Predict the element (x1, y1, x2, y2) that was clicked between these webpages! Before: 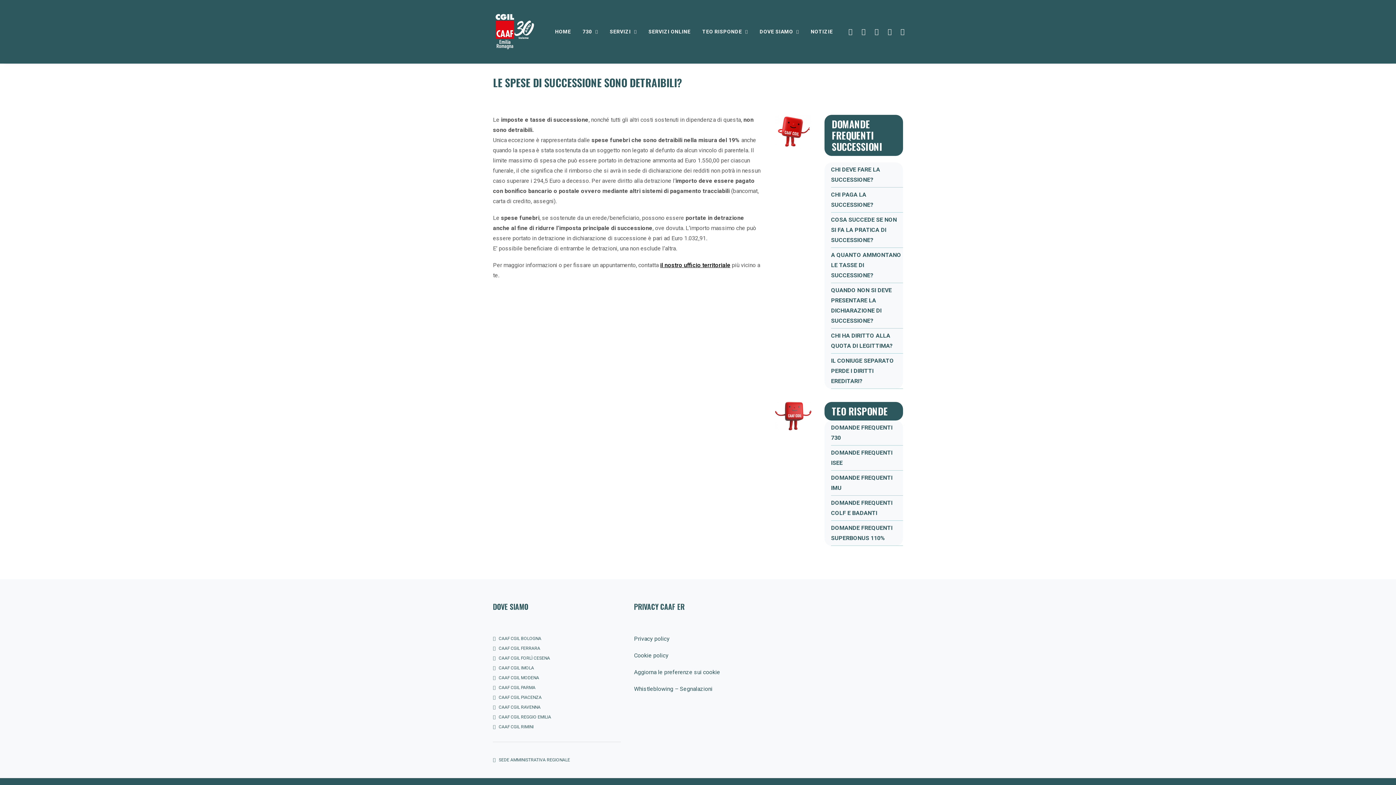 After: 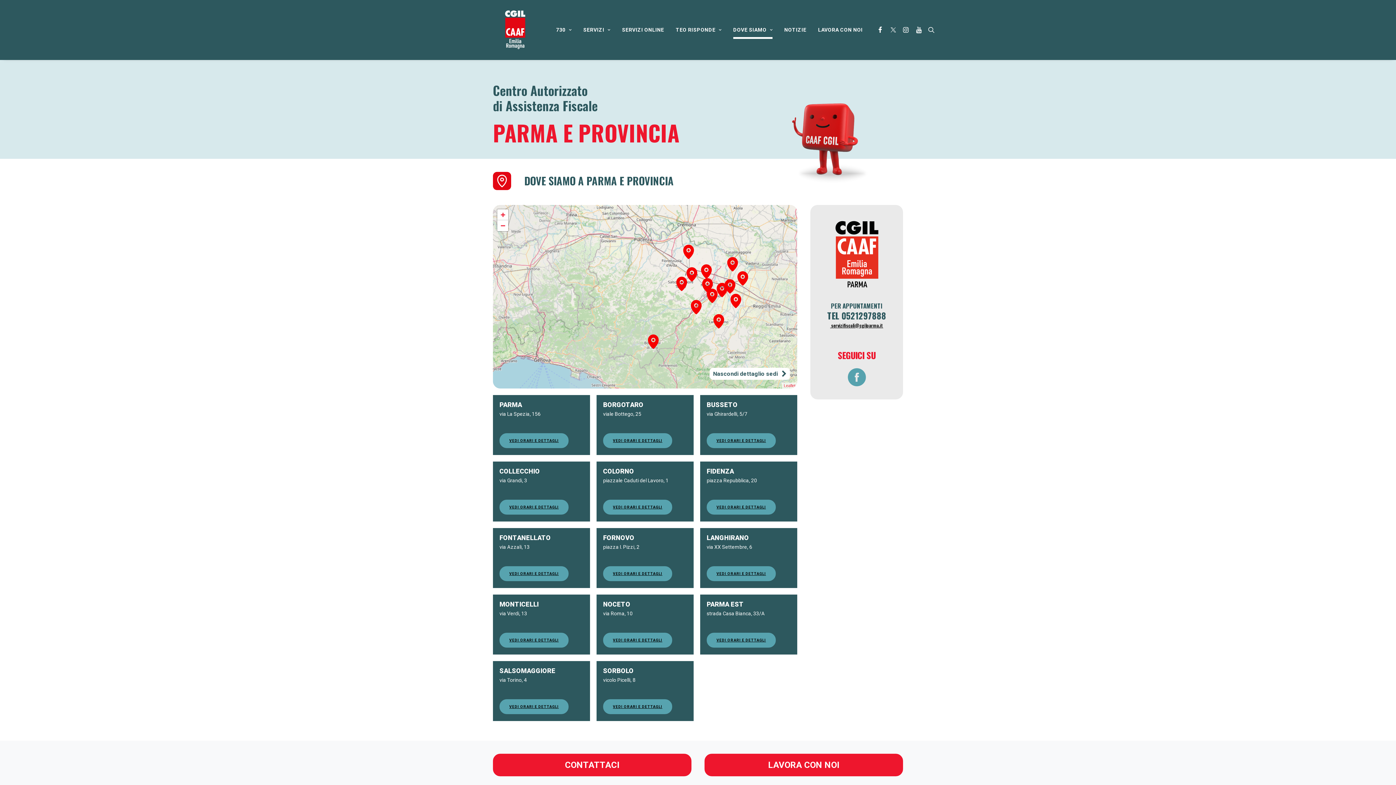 Action: bbox: (493, 684, 535, 693) label: CAAF CGIL PARMA